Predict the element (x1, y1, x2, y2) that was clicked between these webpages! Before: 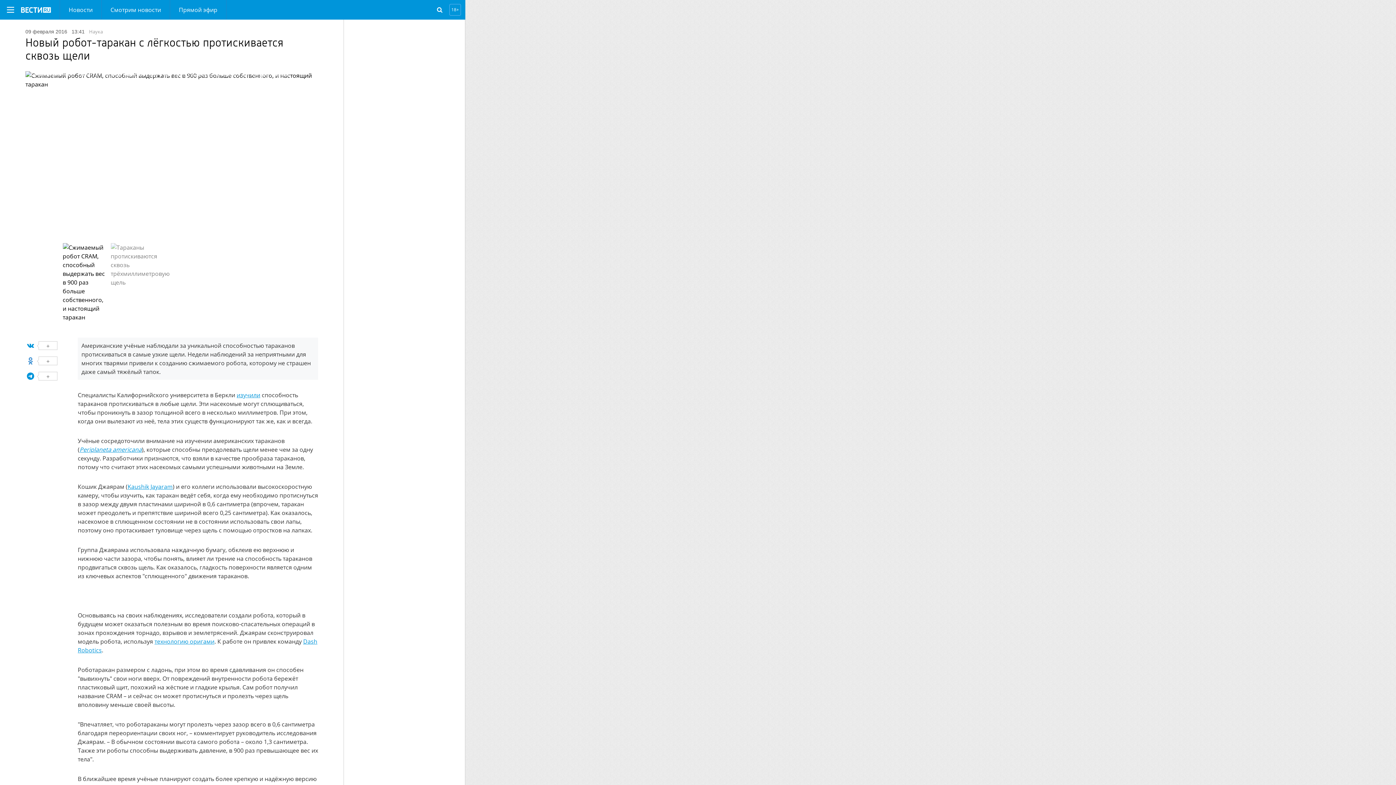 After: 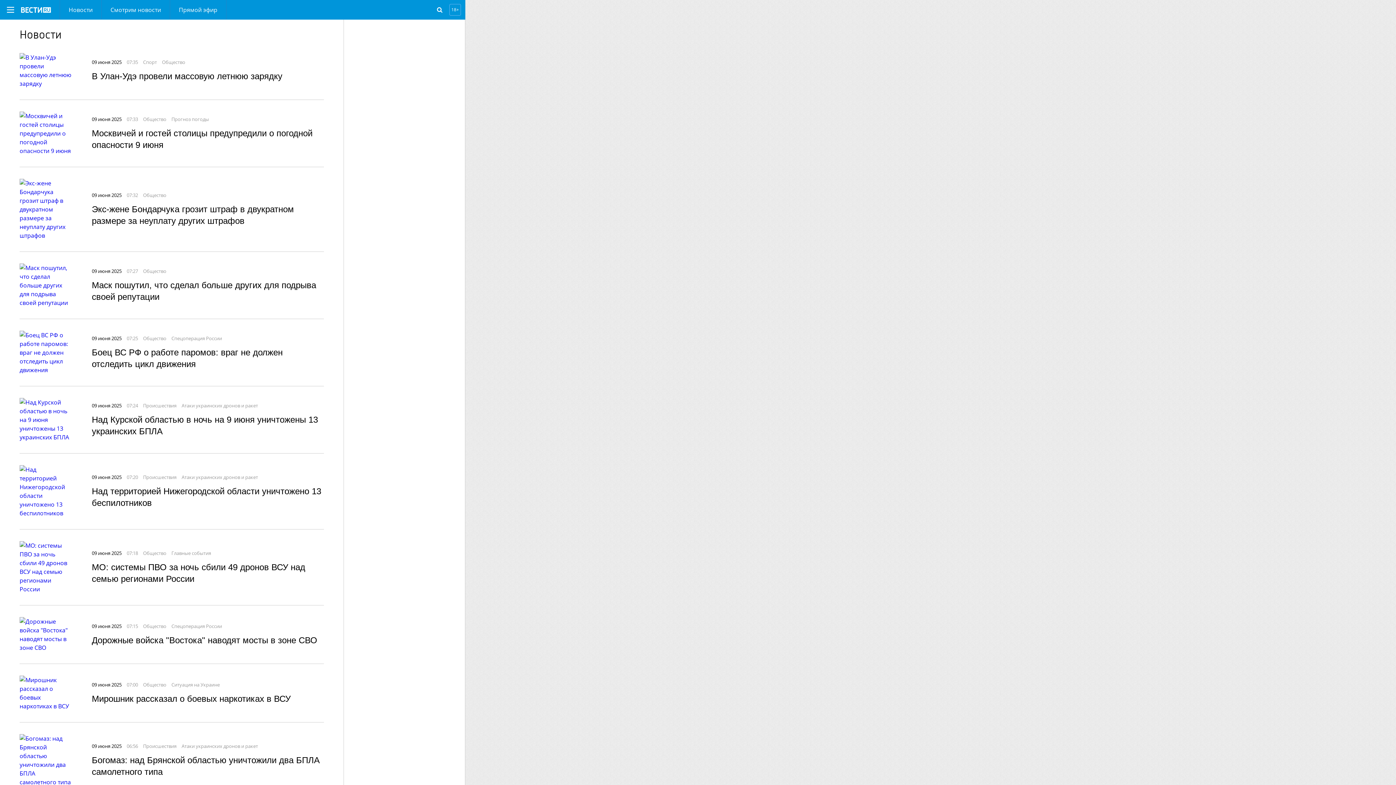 Action: label: Новости bbox: (60, 0, 101, 19)